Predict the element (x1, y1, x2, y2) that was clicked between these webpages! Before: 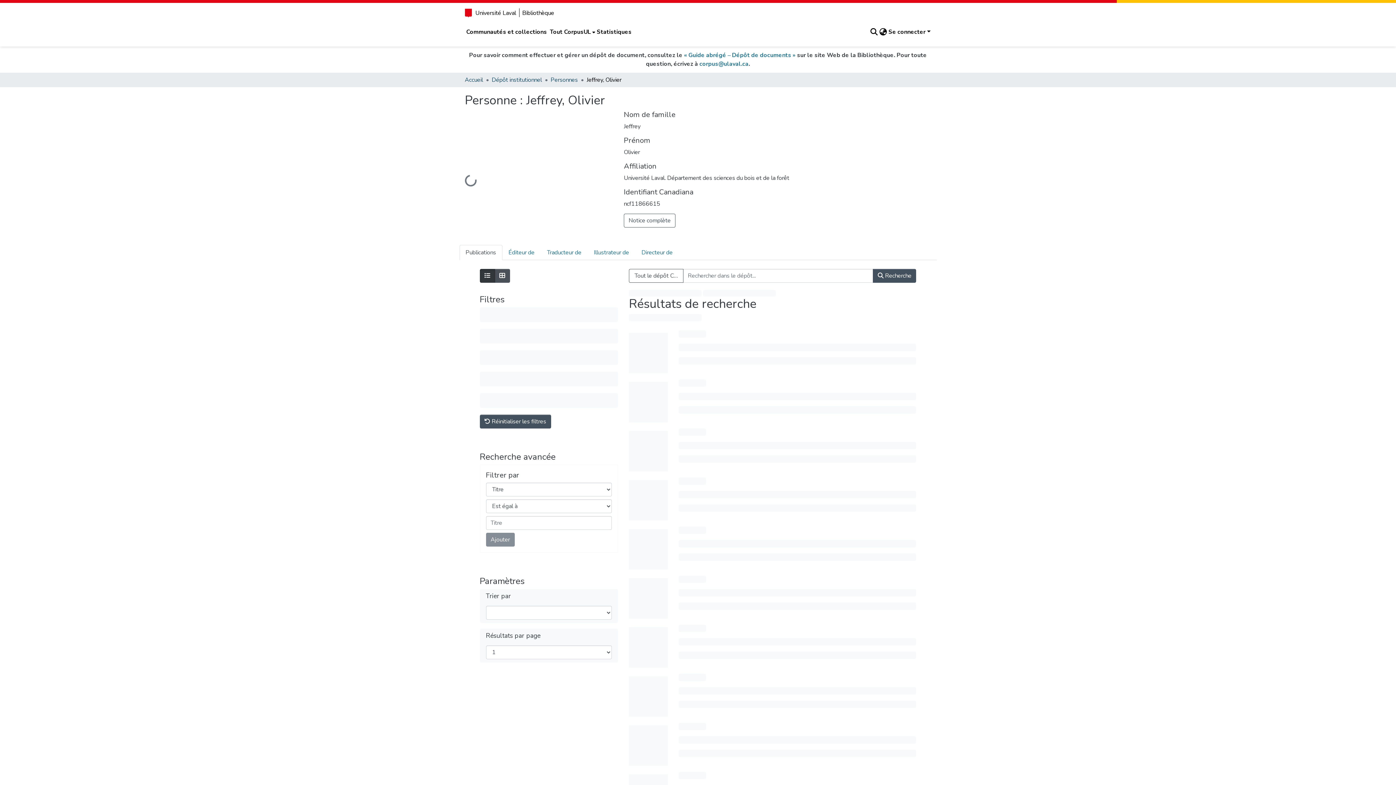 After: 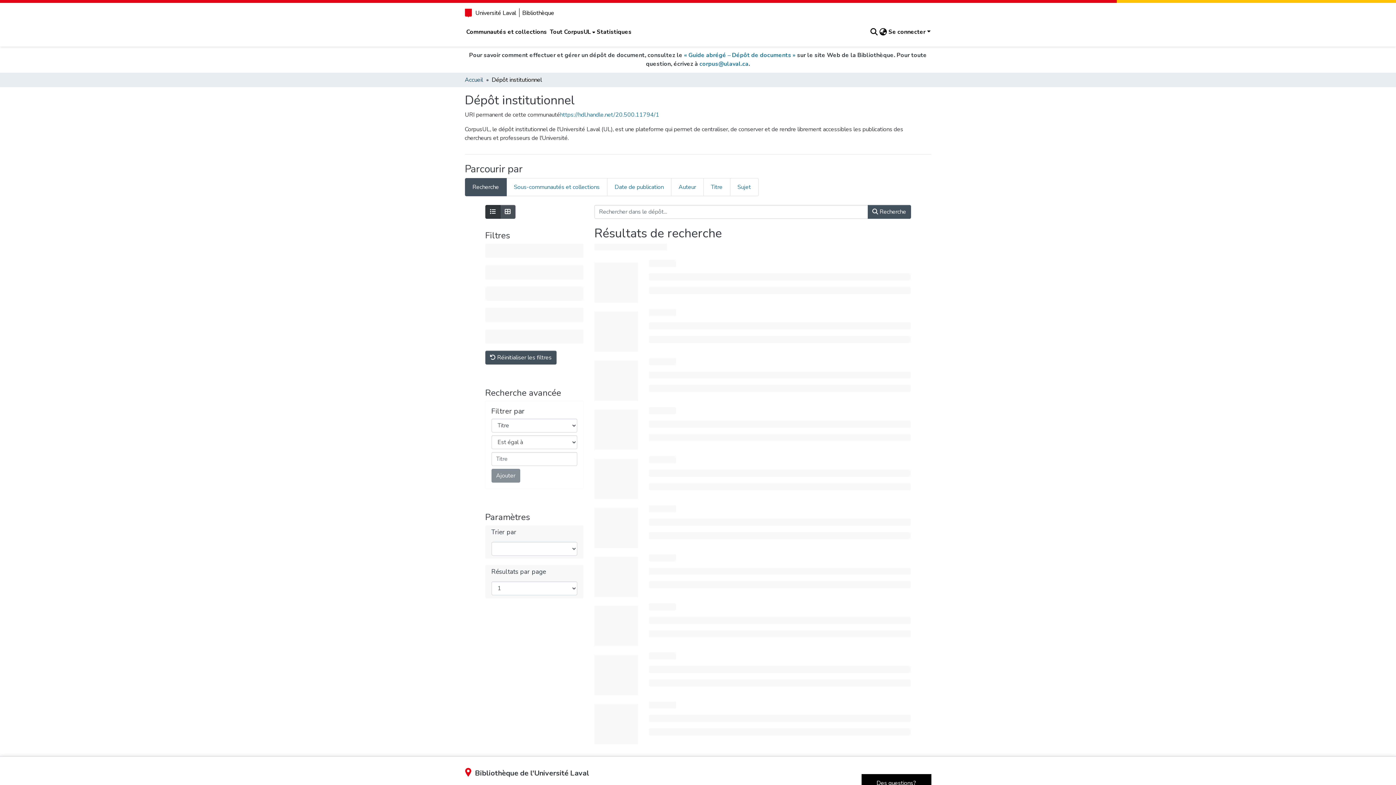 Action: label: Dépôt institutionnel bbox: (491, 75, 542, 84)